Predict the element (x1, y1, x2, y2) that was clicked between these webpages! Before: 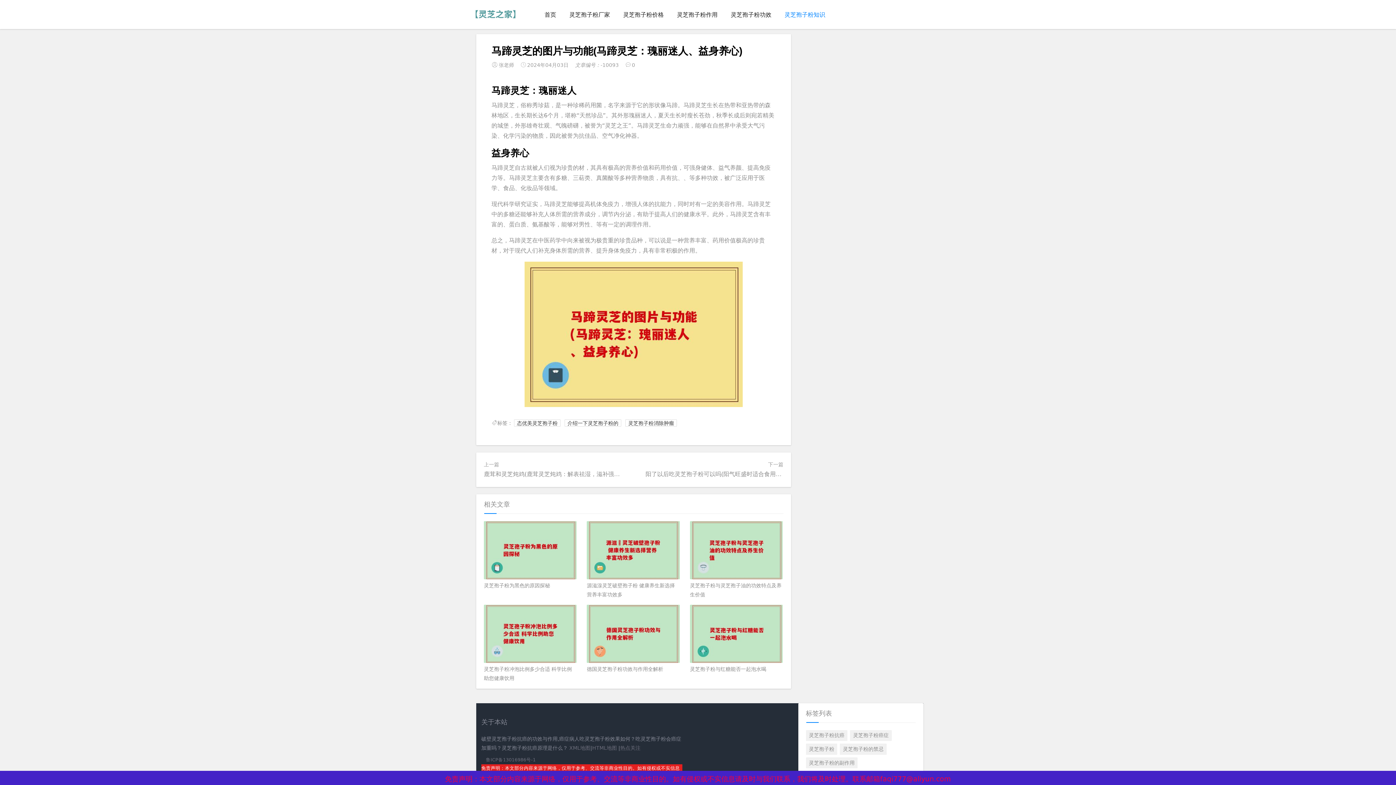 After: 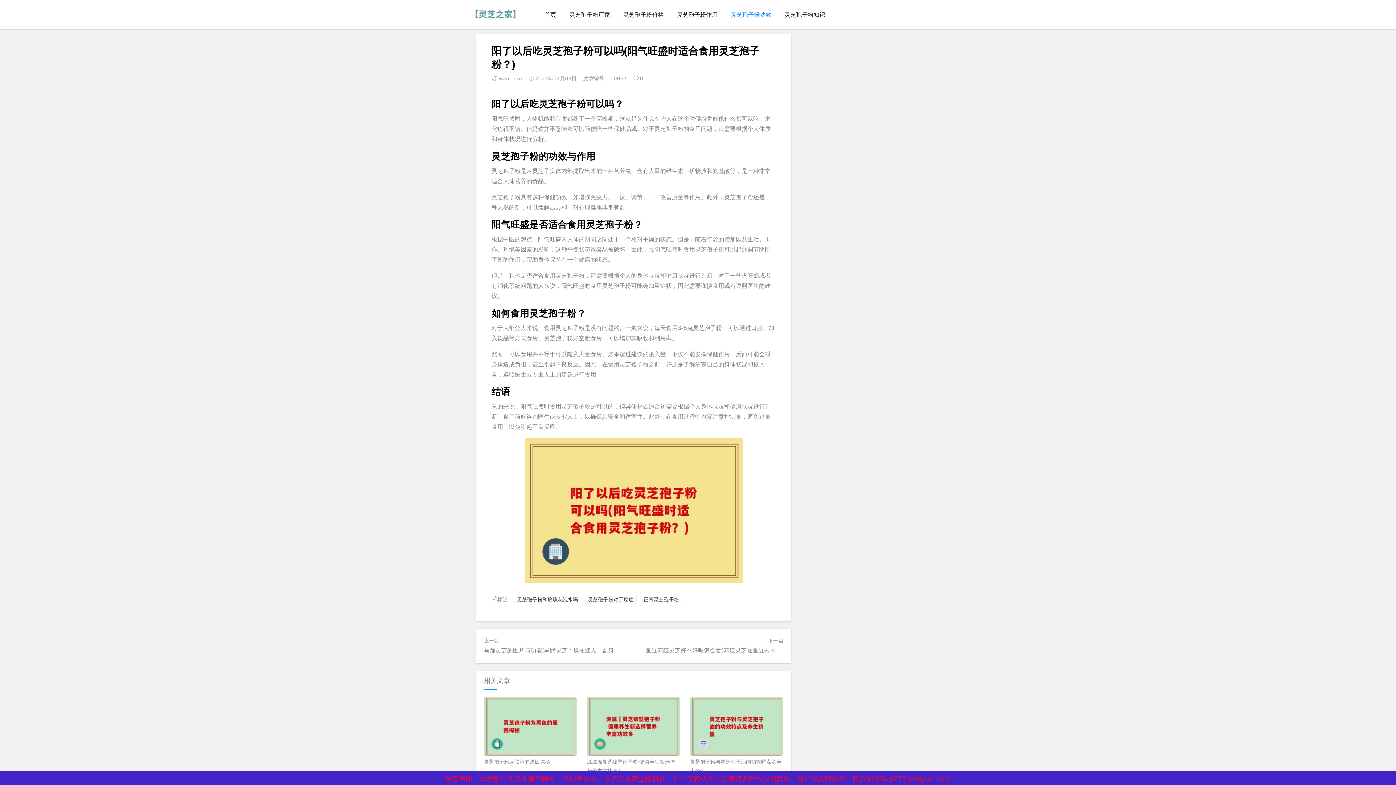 Action: label: 阳了以后吃灵芝孢子粉可以吗(阳气旺盛时适合食用灵芝孢子粉？) bbox: (645, 470, 813, 477)